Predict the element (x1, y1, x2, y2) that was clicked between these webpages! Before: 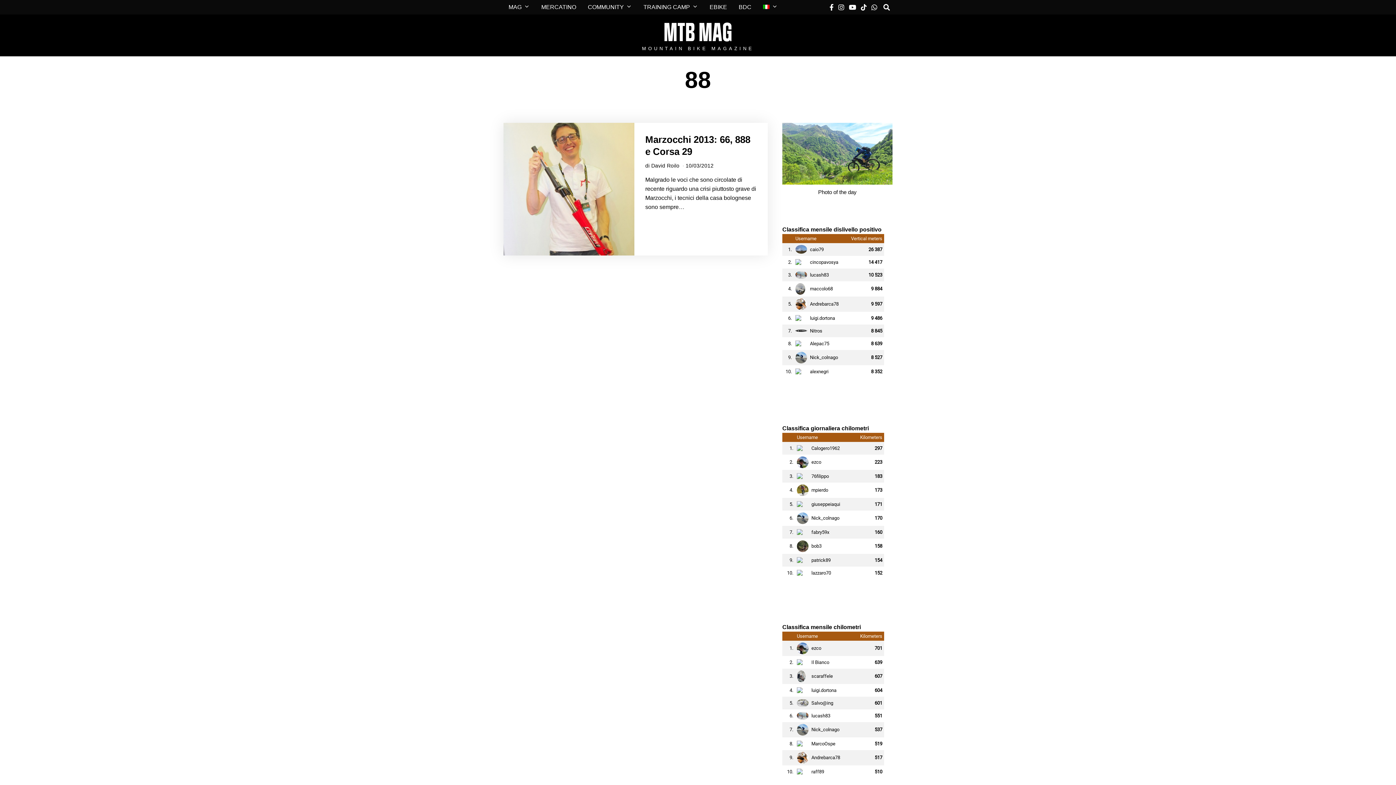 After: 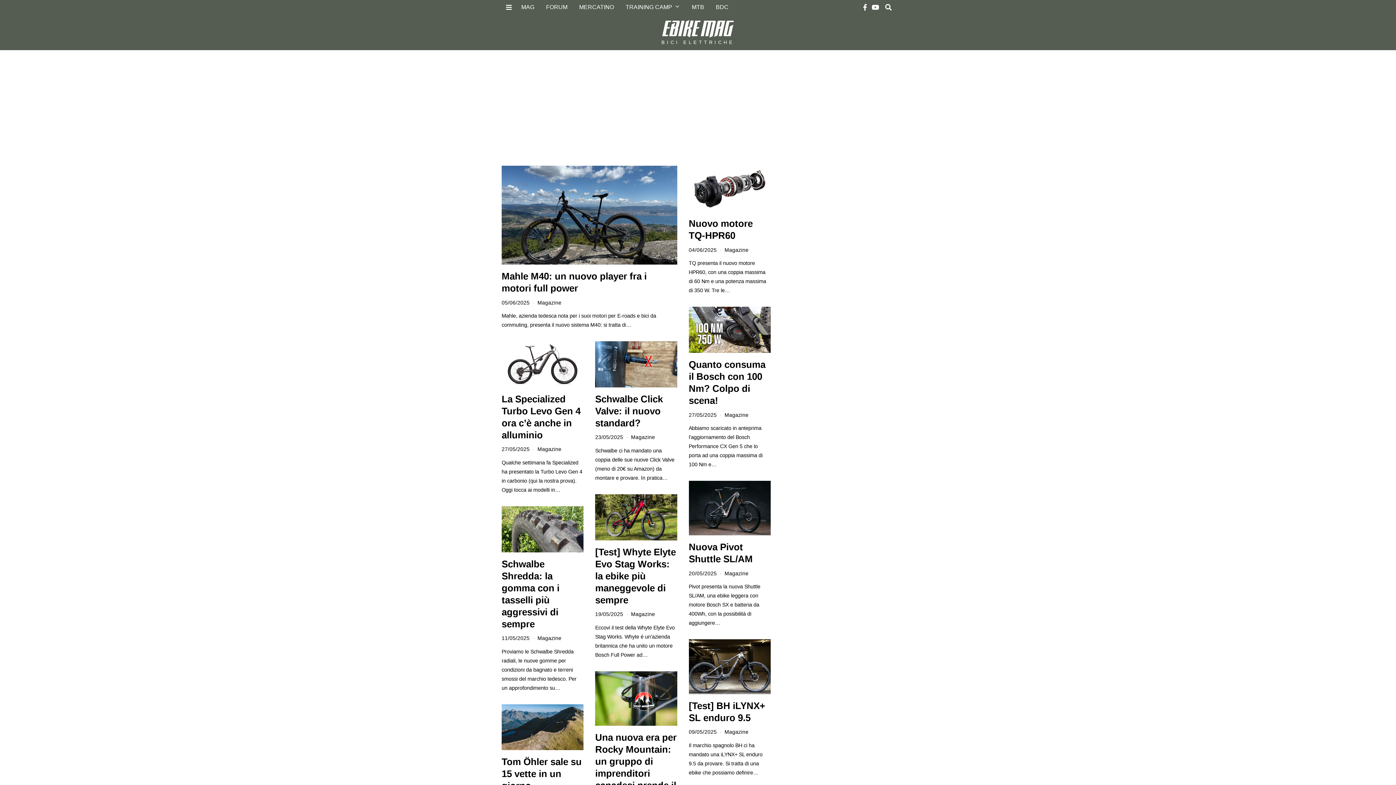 Action: label: EBIKE bbox: (704, 0, 732, 14)